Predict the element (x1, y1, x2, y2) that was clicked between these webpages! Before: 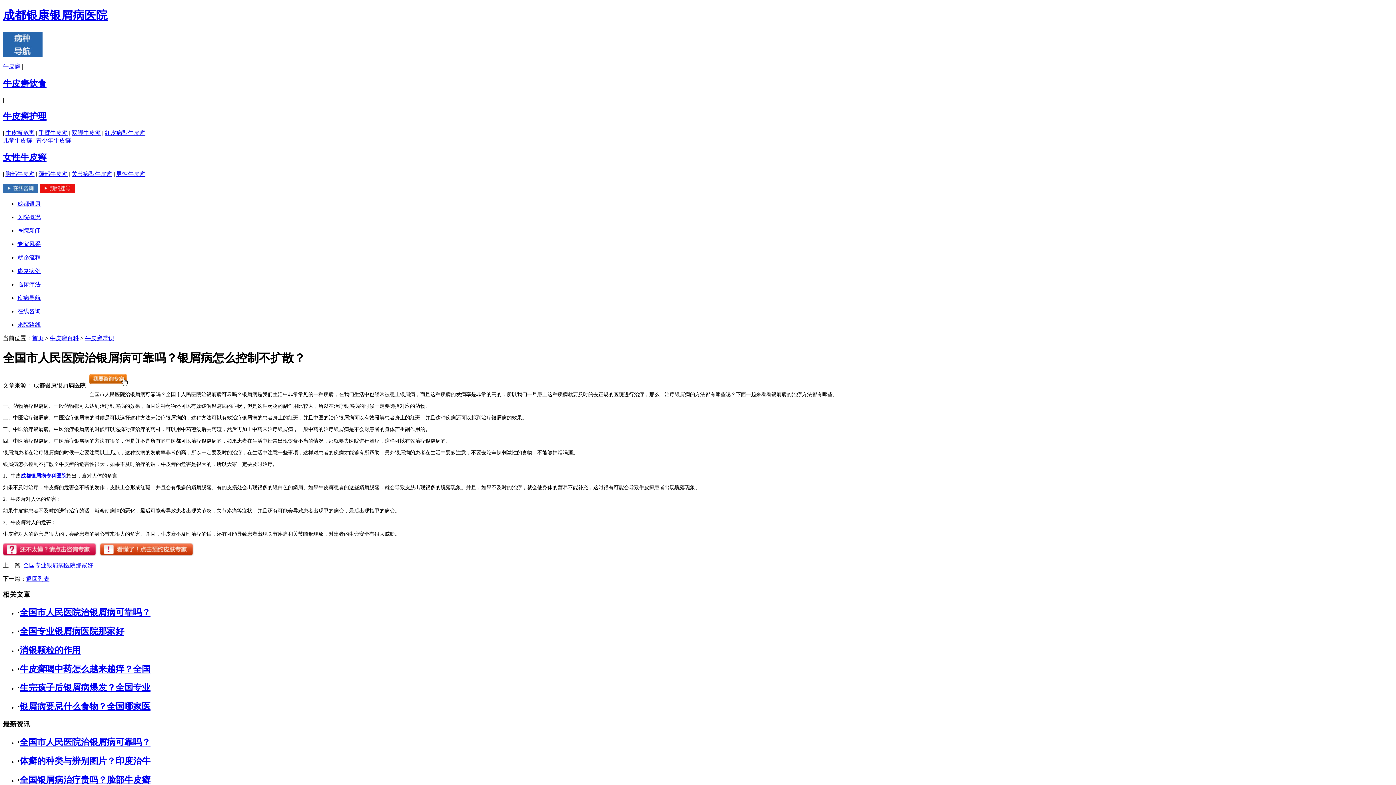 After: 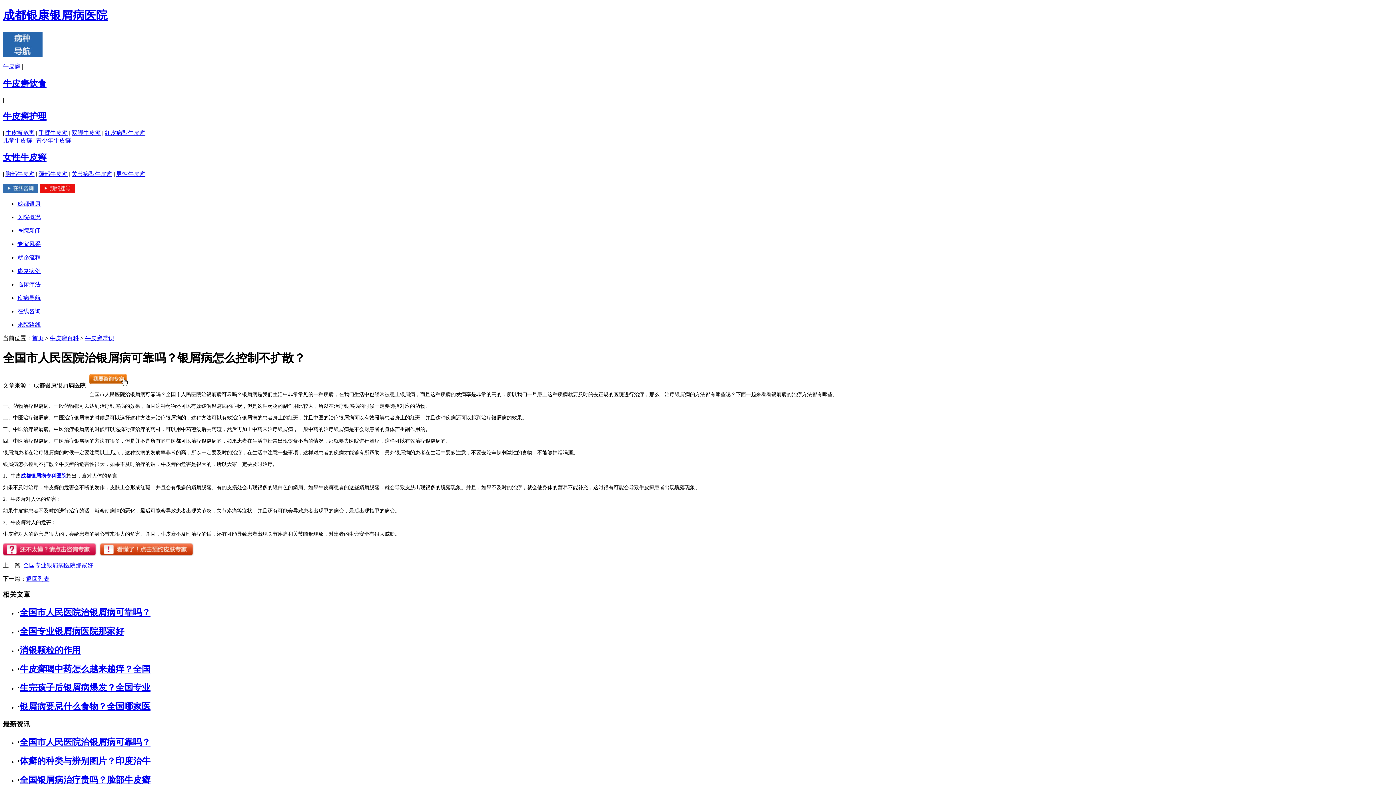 Action: label: 就诊流程 bbox: (17, 254, 40, 260)